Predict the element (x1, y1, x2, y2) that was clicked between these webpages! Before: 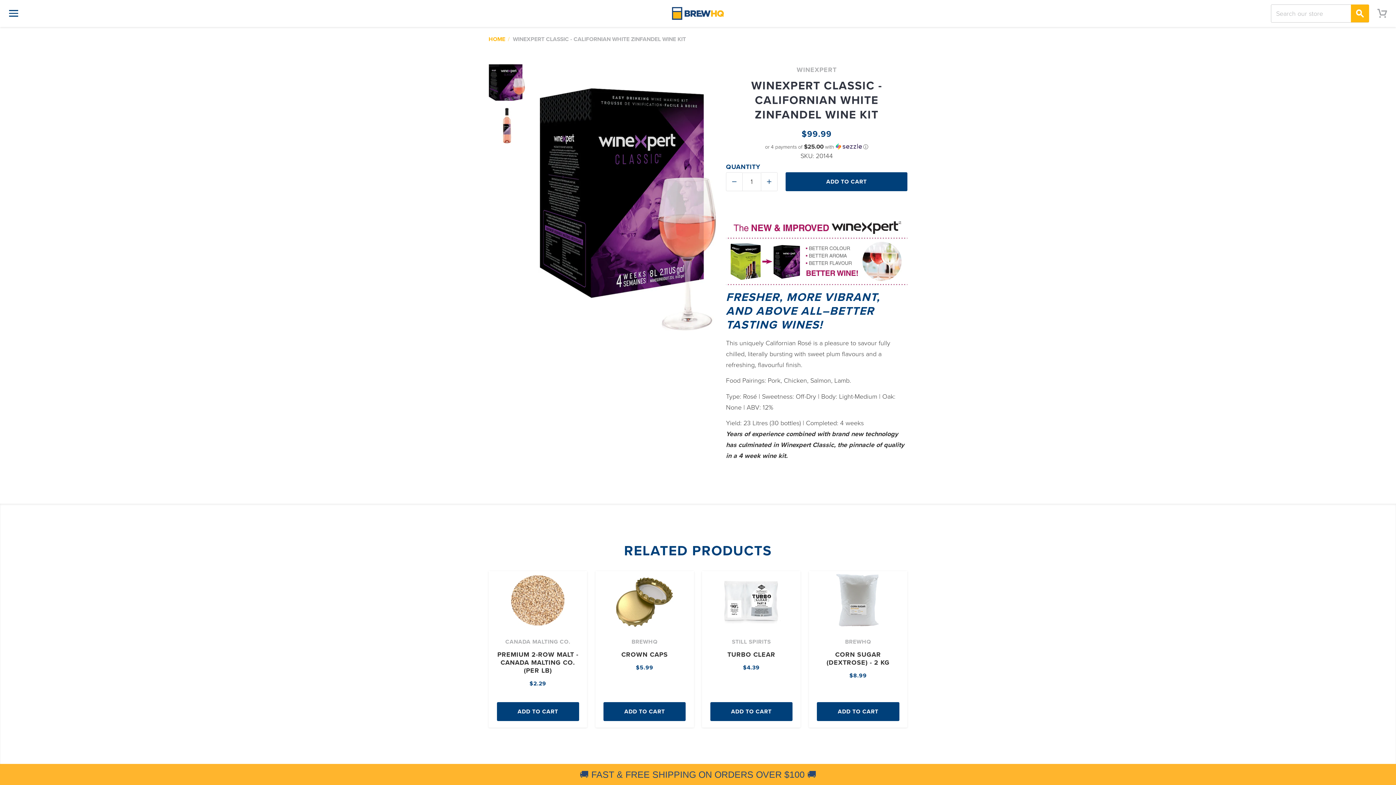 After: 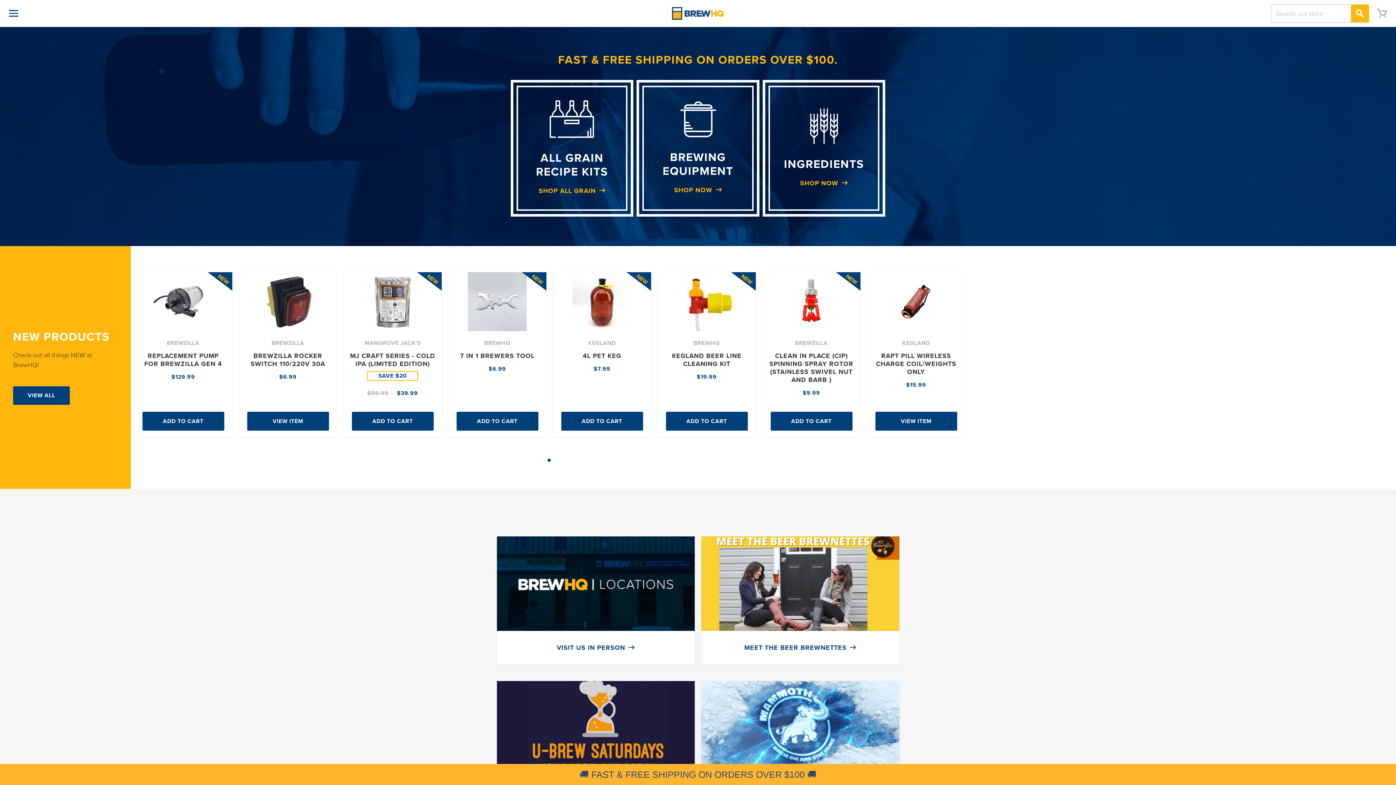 Action: bbox: (672, 7, 724, 19) label: BrewHQ